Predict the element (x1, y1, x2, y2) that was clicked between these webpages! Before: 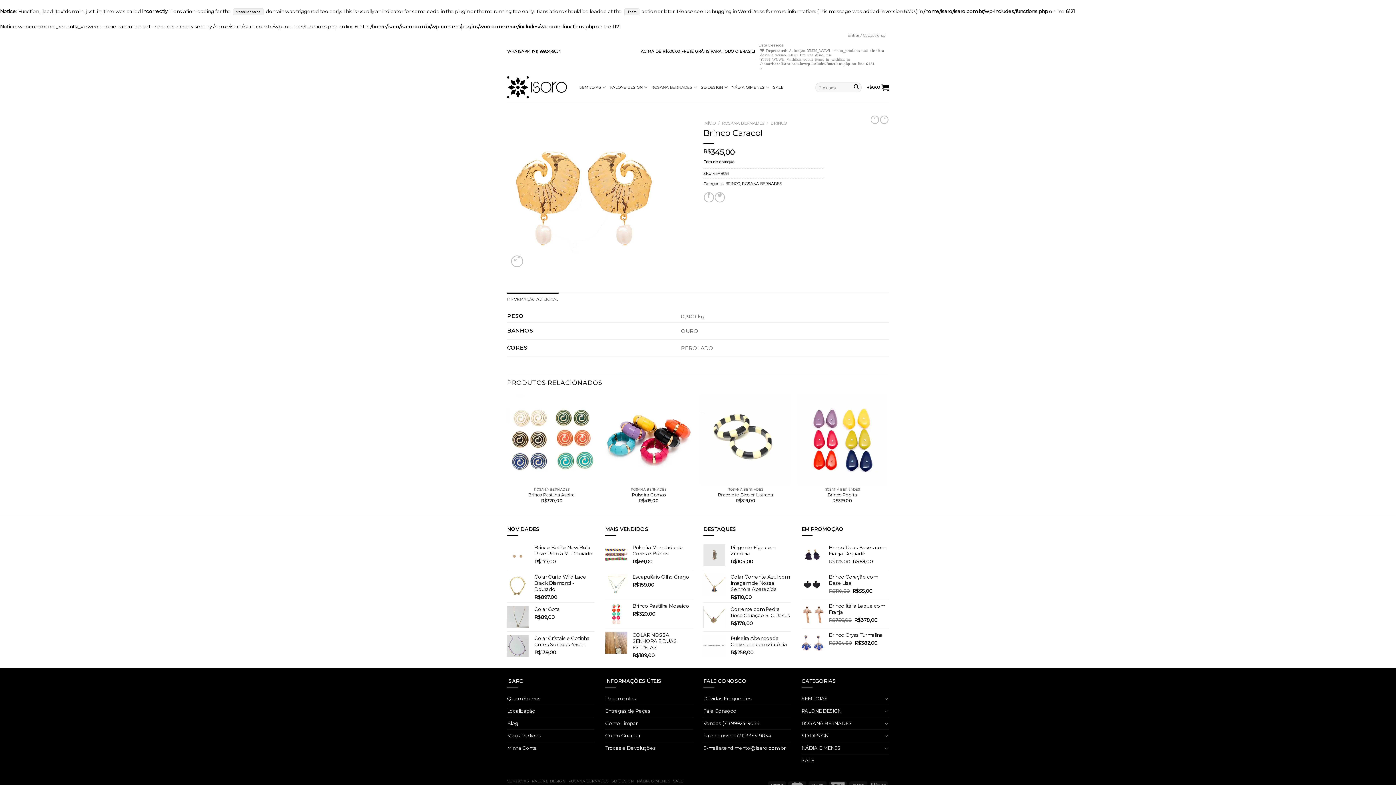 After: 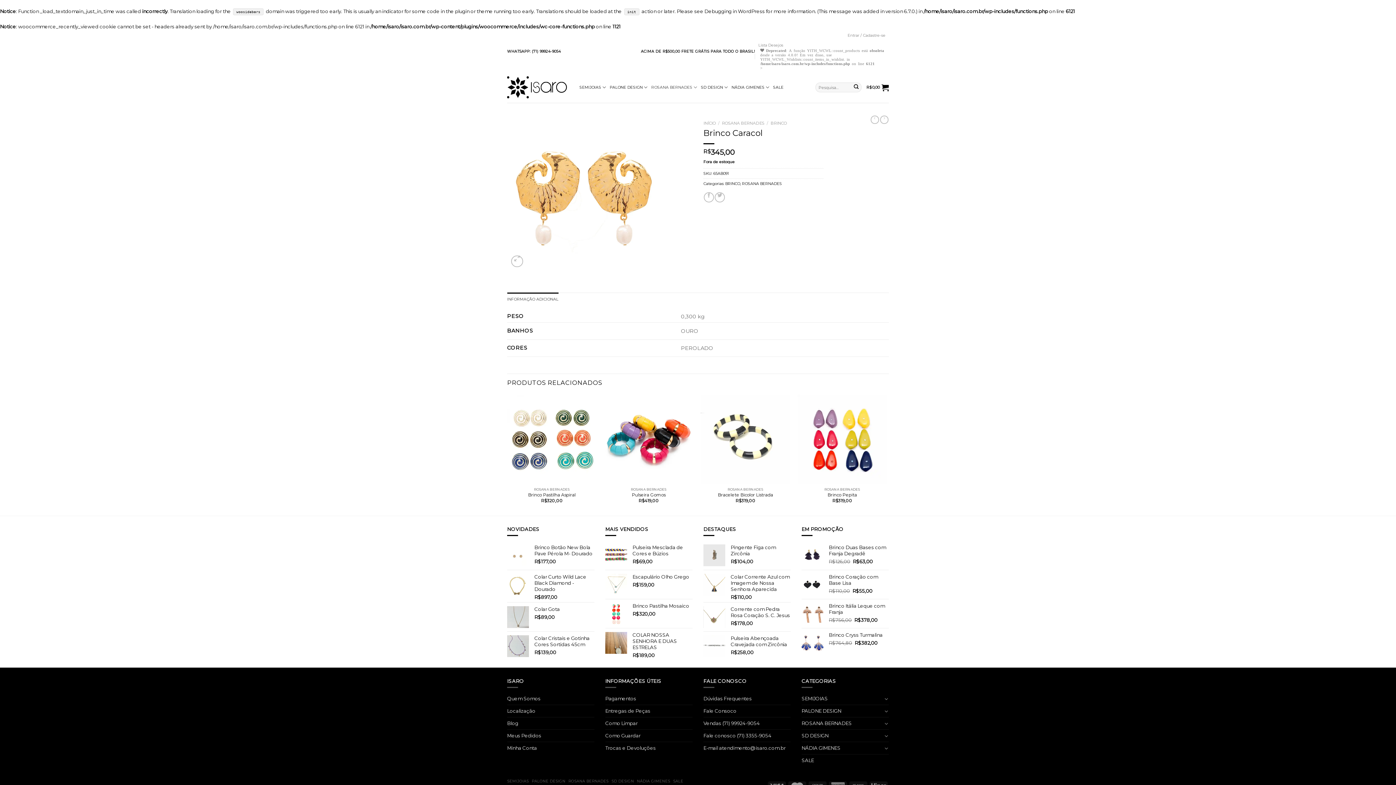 Action: label: INFORMAÇÃO ADICIONAL bbox: (507, 292, 558, 306)